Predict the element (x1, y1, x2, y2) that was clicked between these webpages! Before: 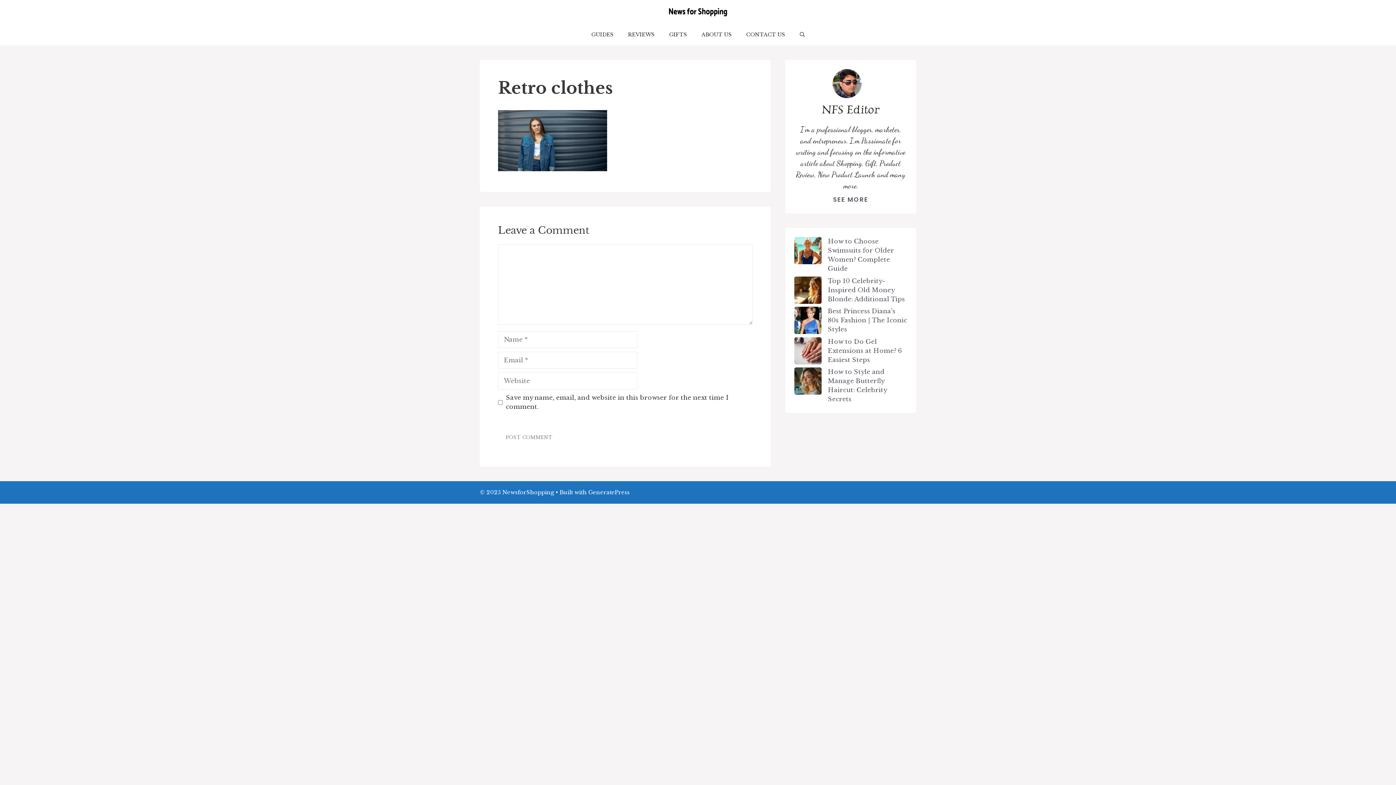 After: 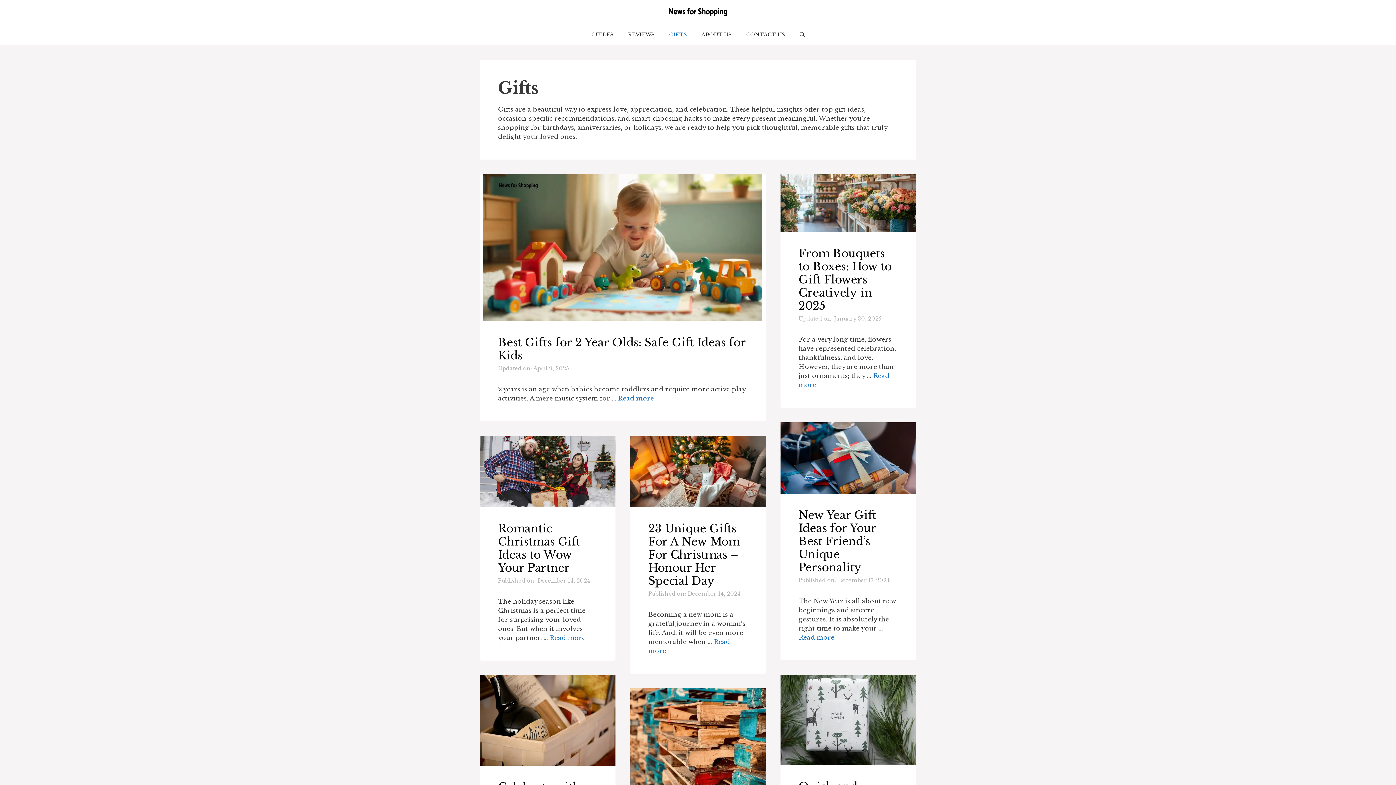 Action: bbox: (662, 23, 694, 45) label: GIFTS